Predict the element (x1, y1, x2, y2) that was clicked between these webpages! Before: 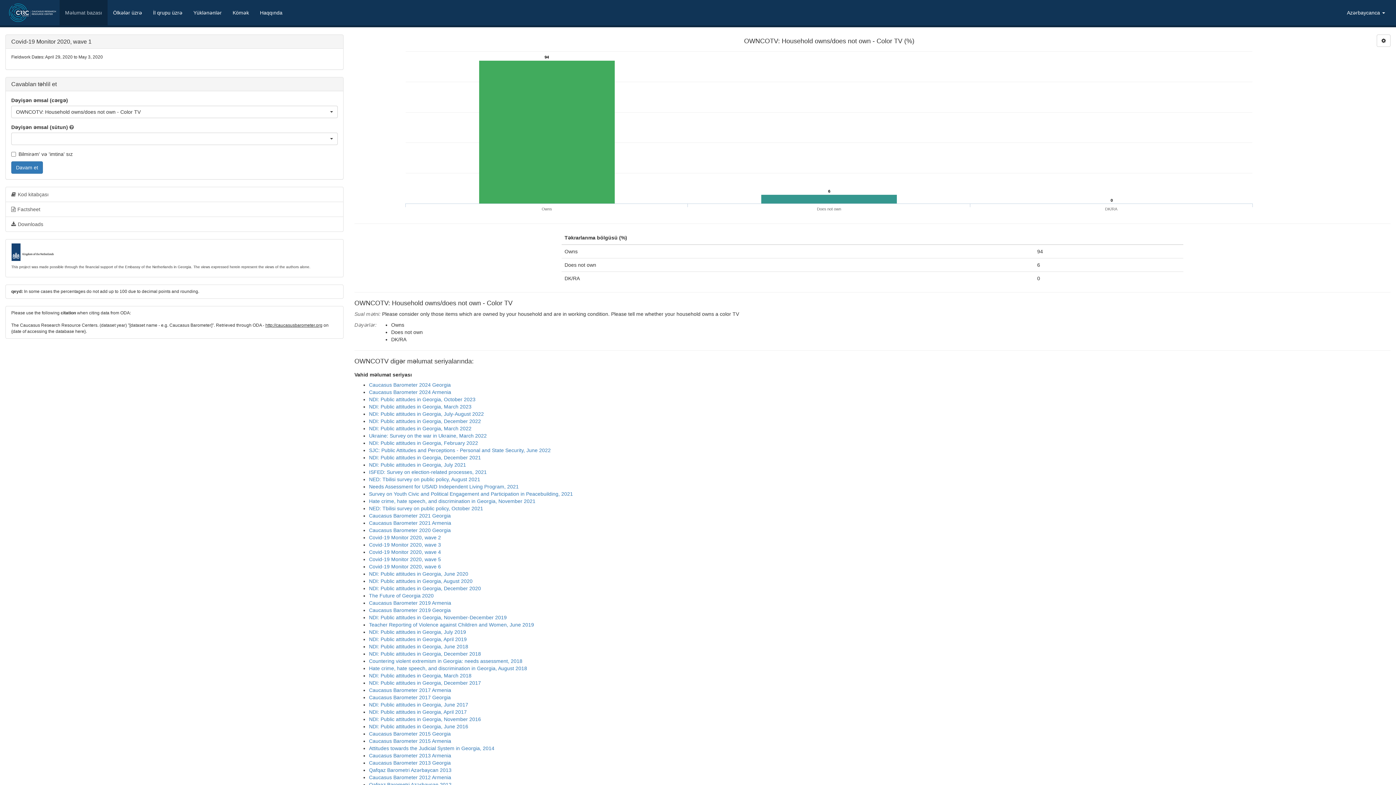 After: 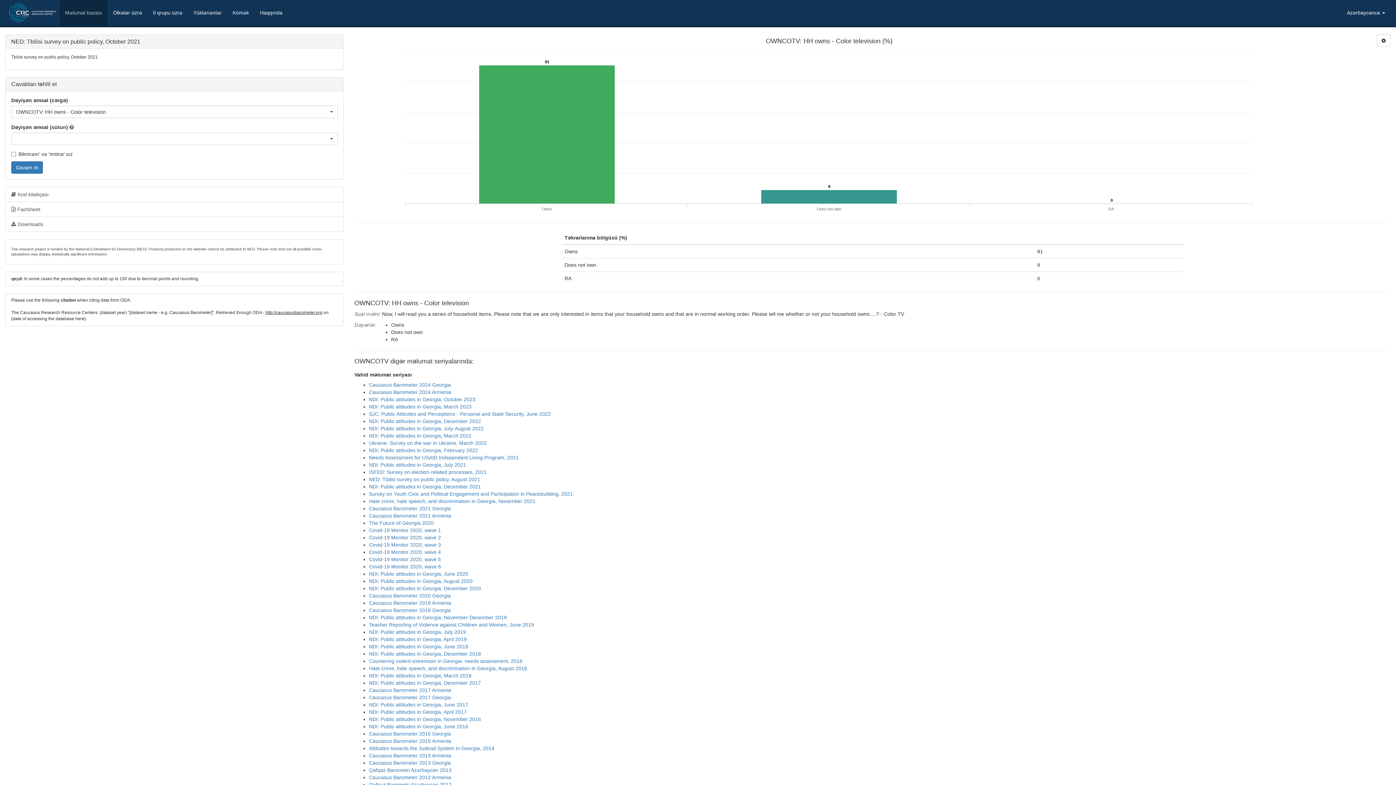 Action: bbox: (369, 505, 483, 511) label: NED: Tbilisi survey on public policy, October 2021